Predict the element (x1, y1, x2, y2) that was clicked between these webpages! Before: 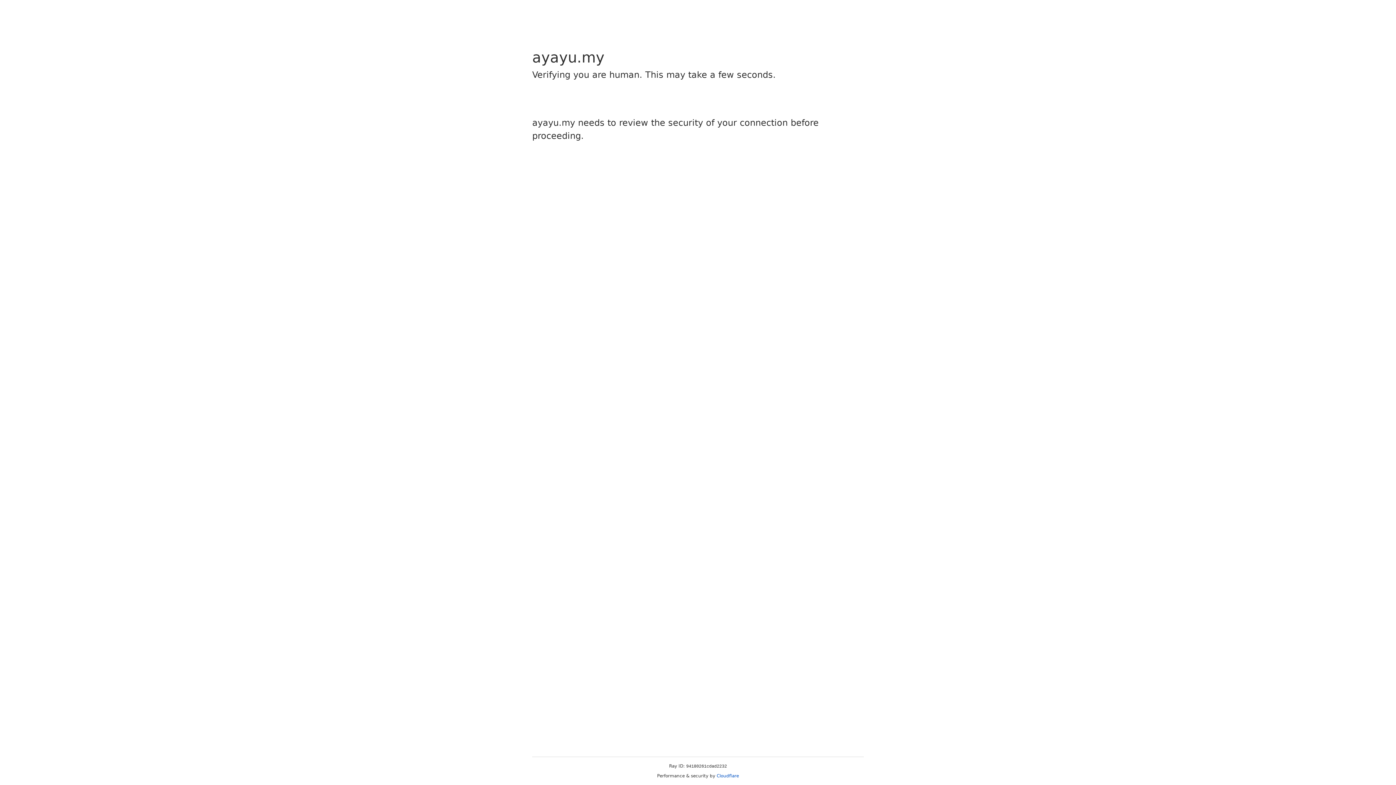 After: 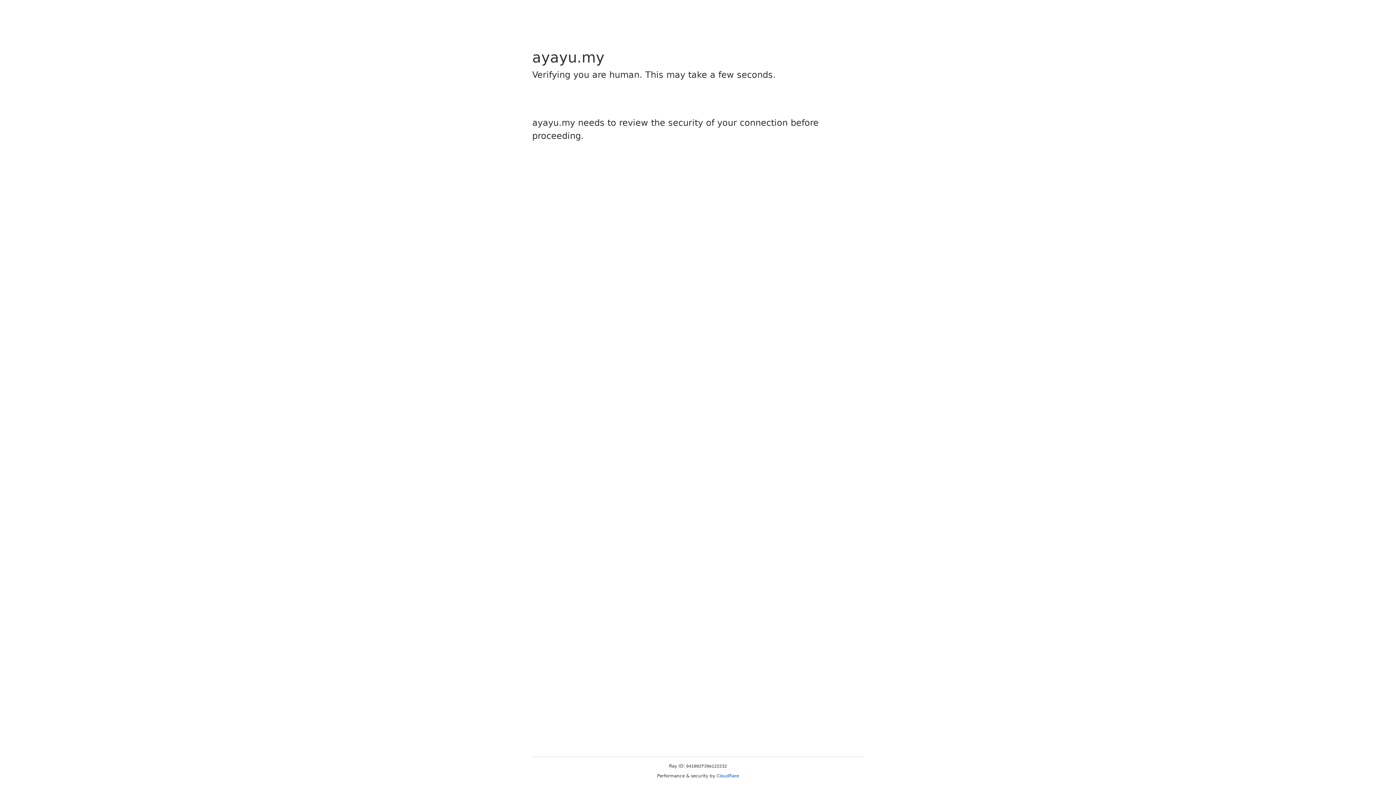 Action: bbox: (716, 773, 739, 778) label: Cloudflare